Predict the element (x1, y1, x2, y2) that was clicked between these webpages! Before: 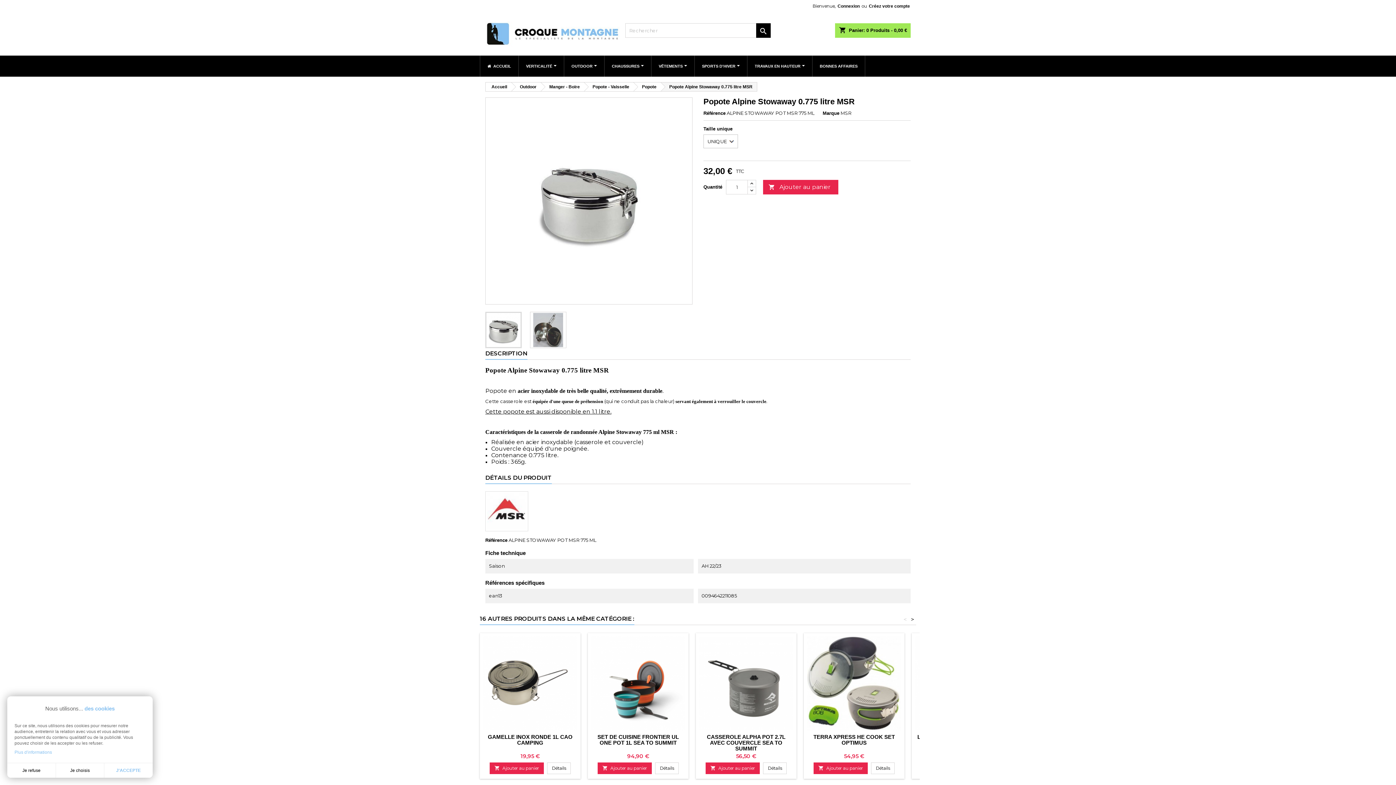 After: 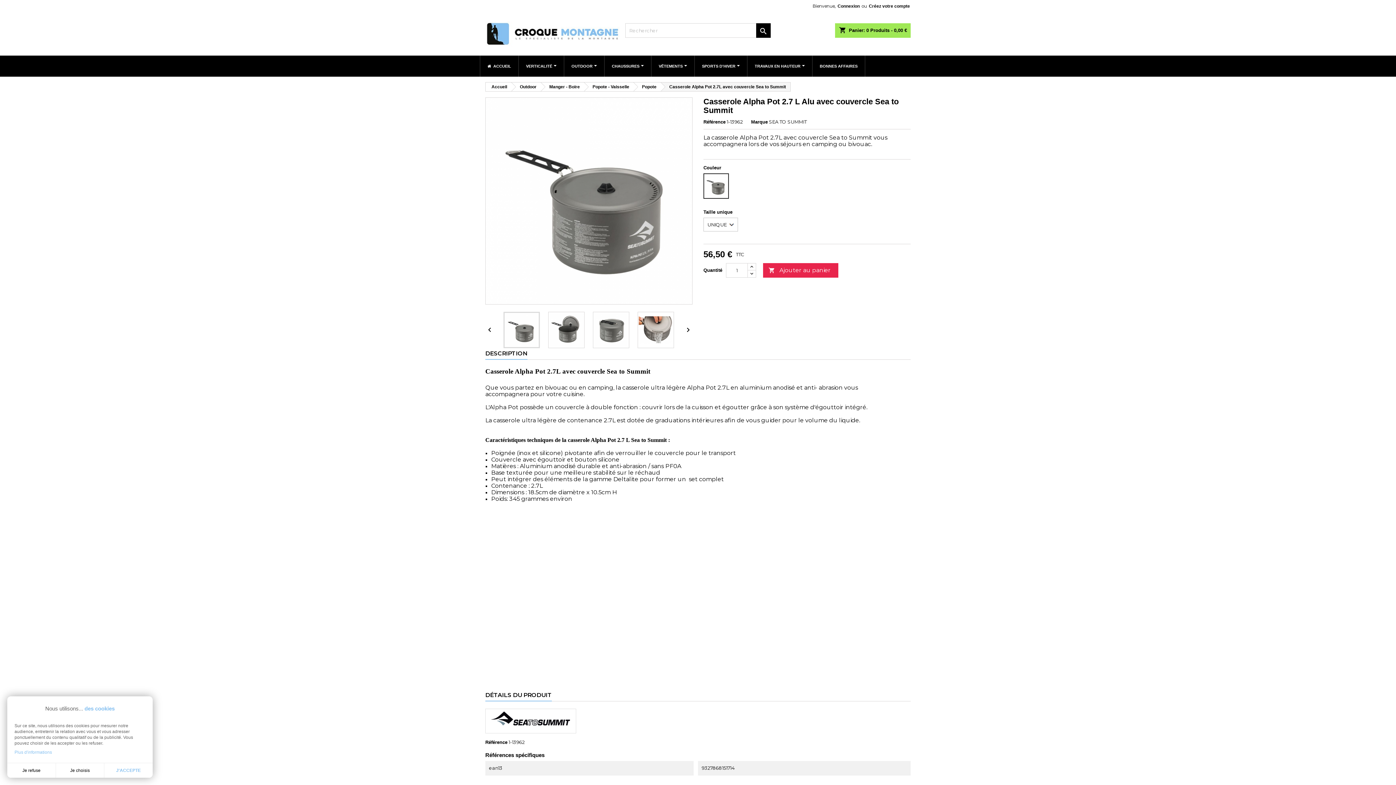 Action: bbox: (707, 734, 785, 752) label: CASSEROLE ALPHA POT 2.7L AVEC COUVERCLE SEA TO SUMMIT